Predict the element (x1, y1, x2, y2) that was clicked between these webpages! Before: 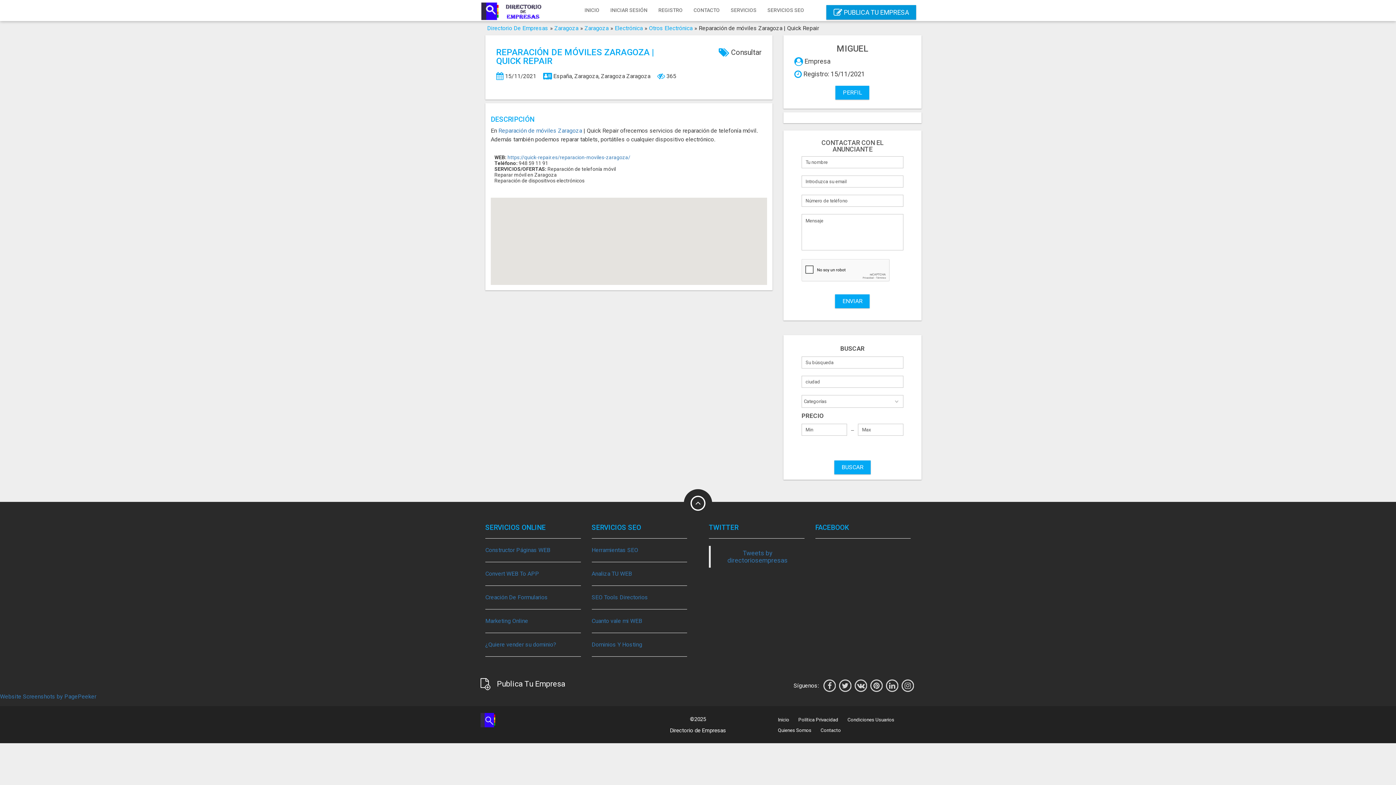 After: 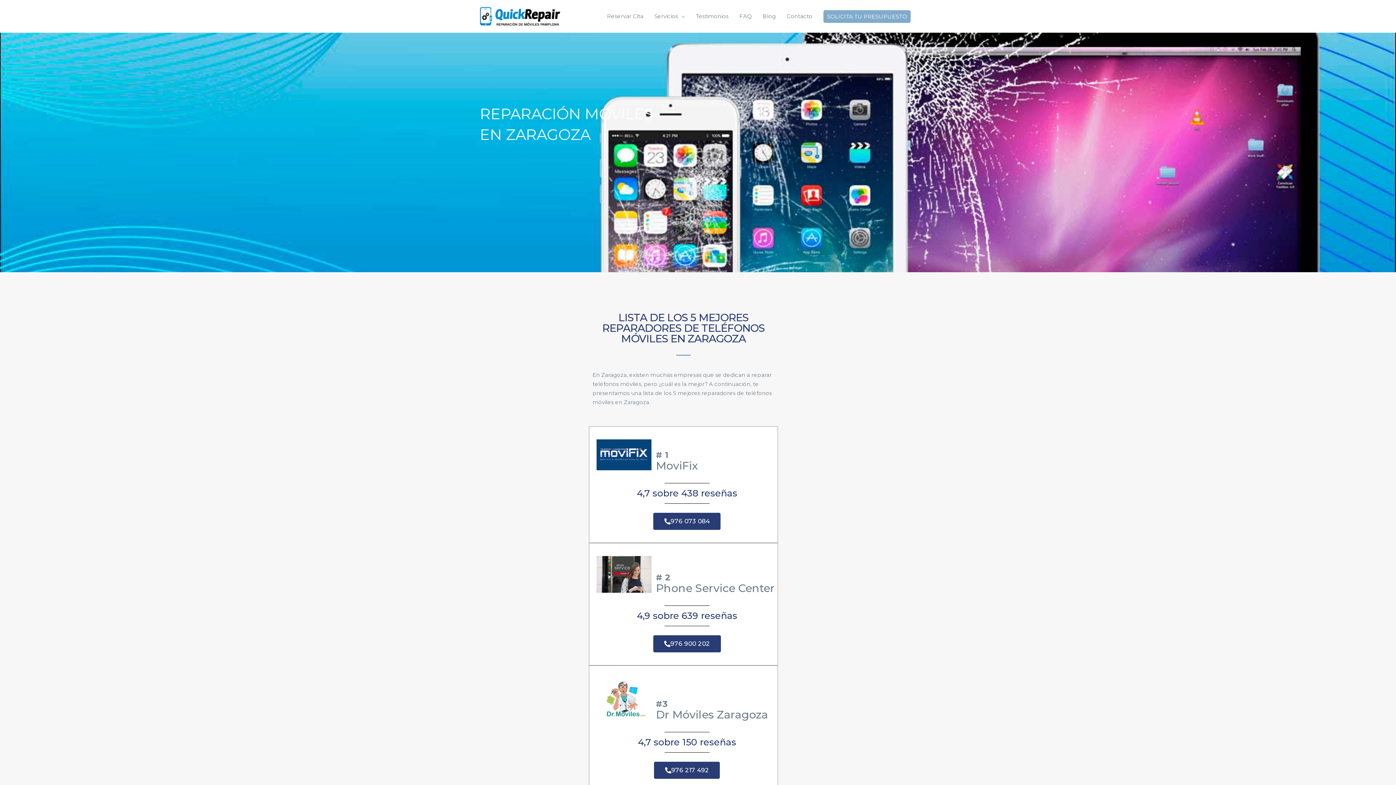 Action: label: https://quick-repair.es/reparacion-moviles-zaragoza/ bbox: (507, 154, 630, 160)